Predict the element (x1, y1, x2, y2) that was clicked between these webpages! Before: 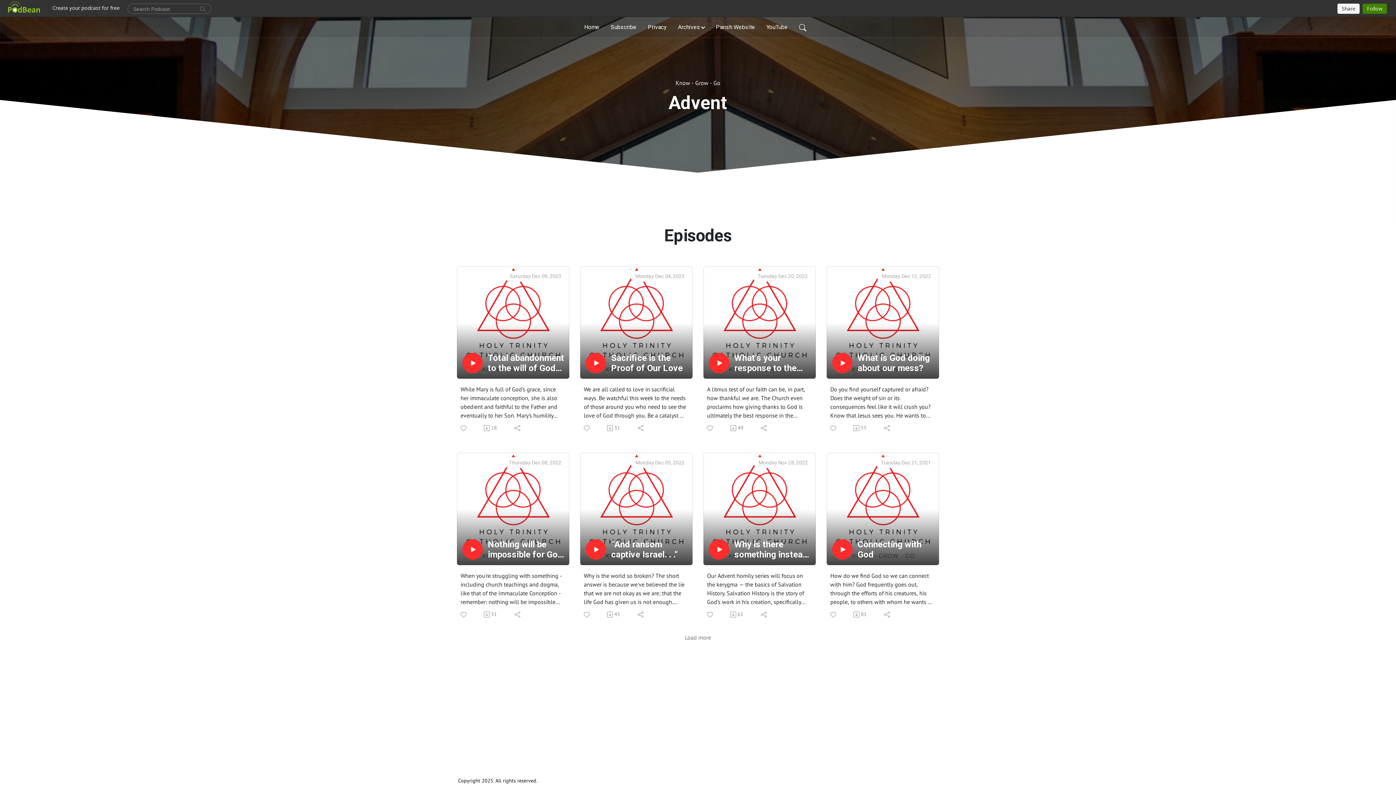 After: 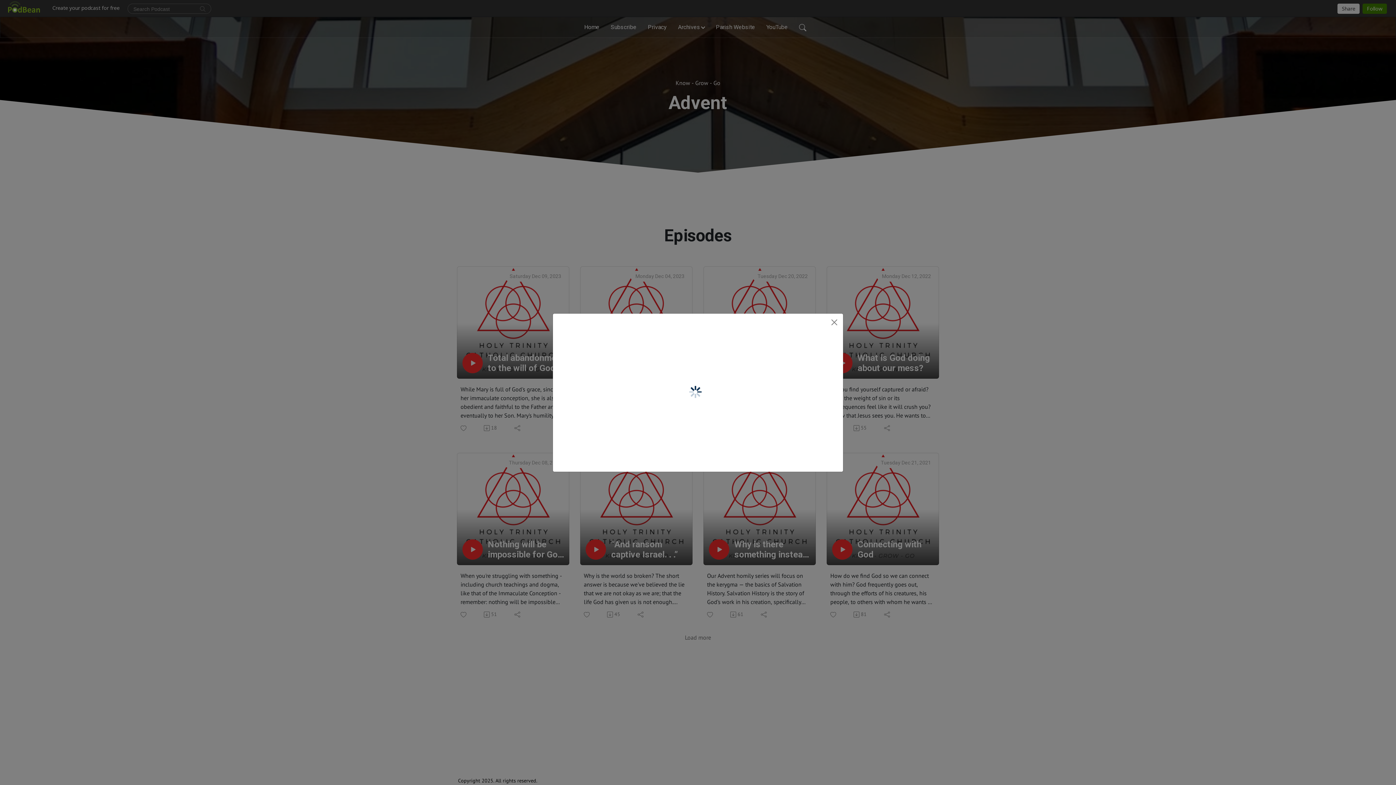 Action: bbox: (883, 611, 890, 617)